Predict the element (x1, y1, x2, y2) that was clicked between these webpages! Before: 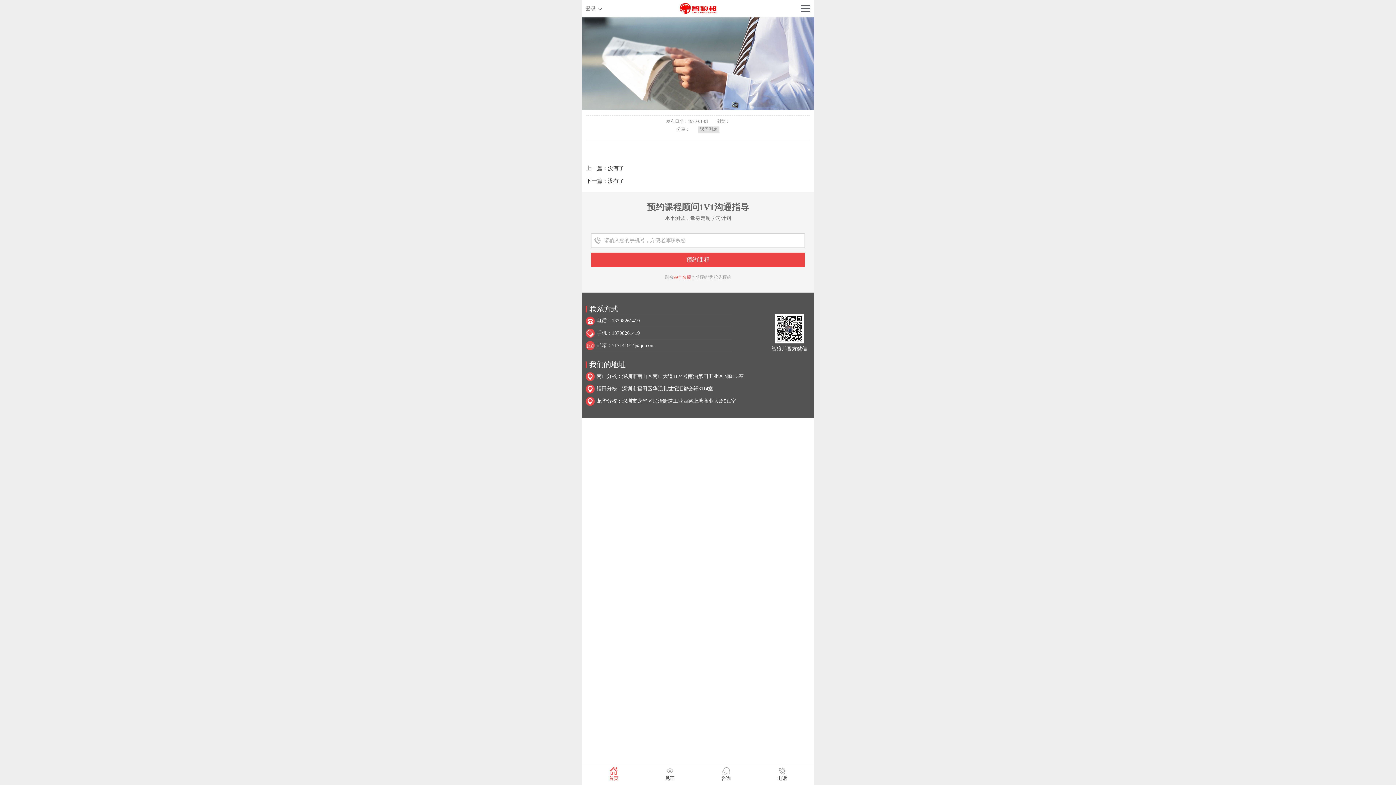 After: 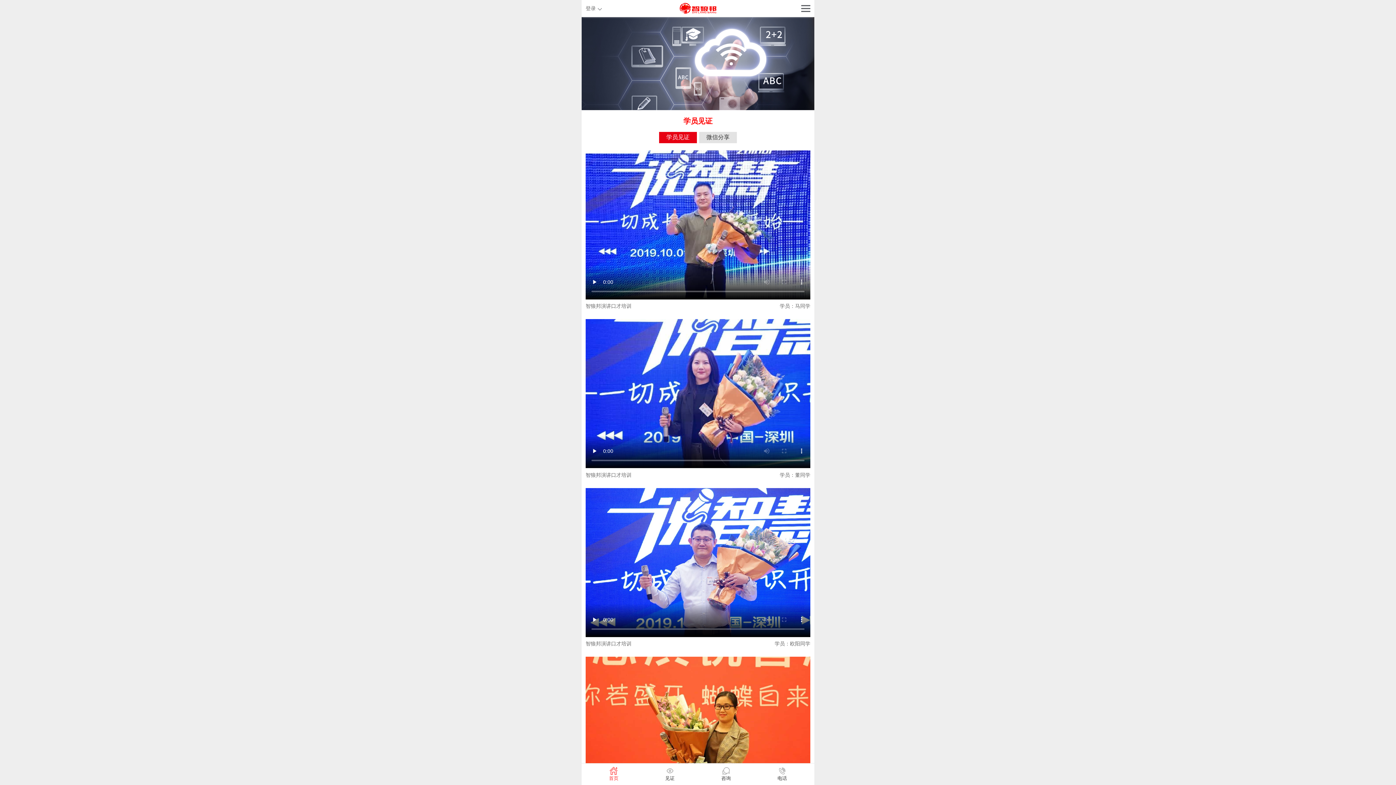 Action: bbox: (642, 763, 698, 785) label: 见证